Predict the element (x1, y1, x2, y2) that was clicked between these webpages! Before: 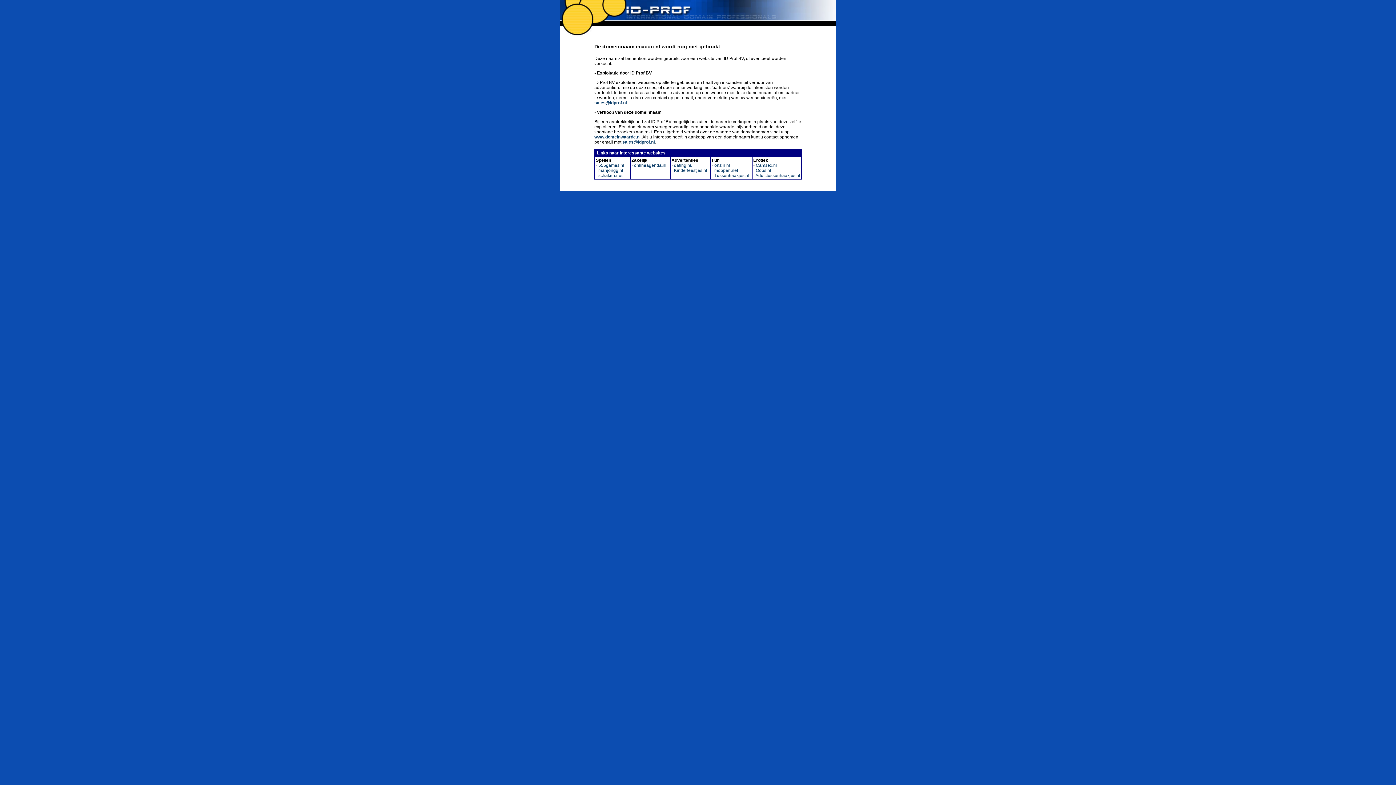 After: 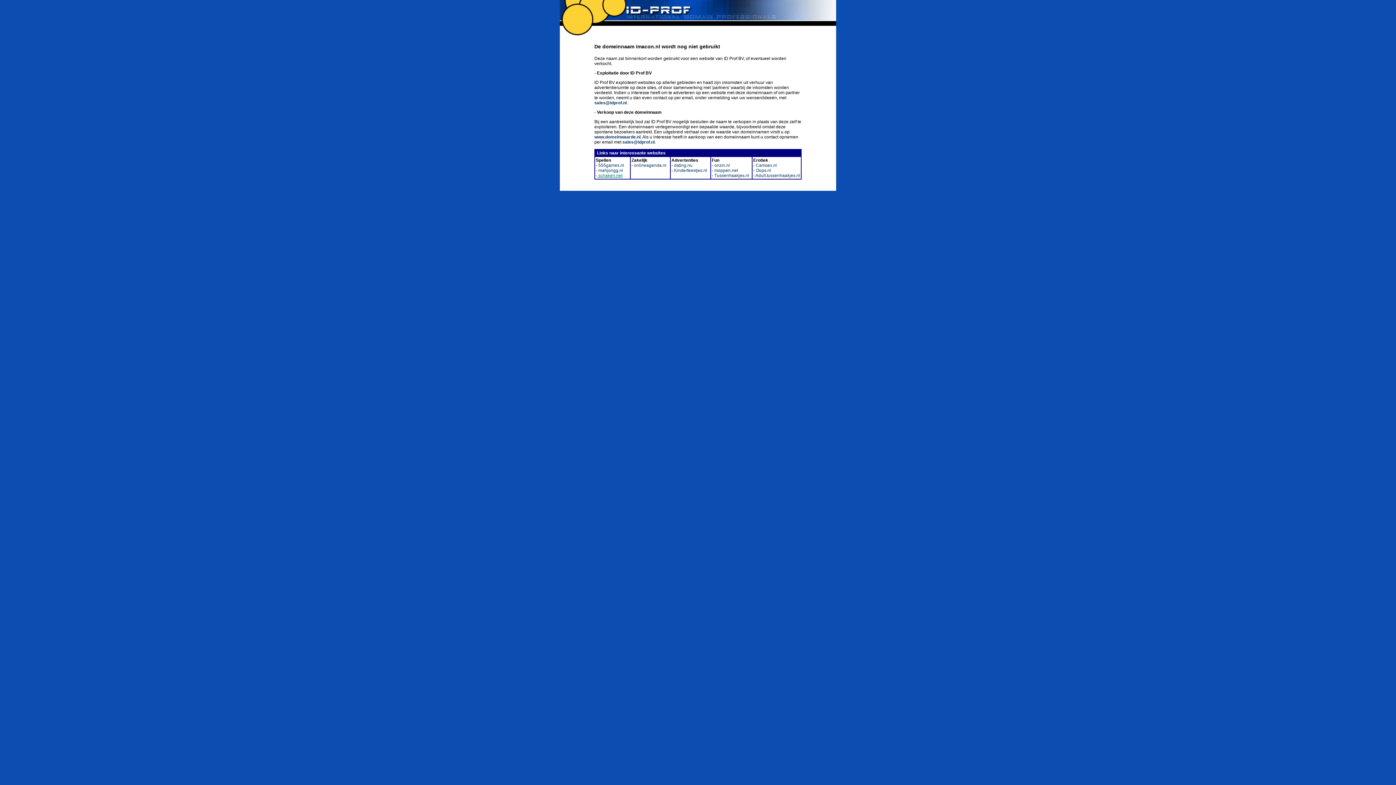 Action: label:  schaken.net bbox: (597, 173, 622, 178)